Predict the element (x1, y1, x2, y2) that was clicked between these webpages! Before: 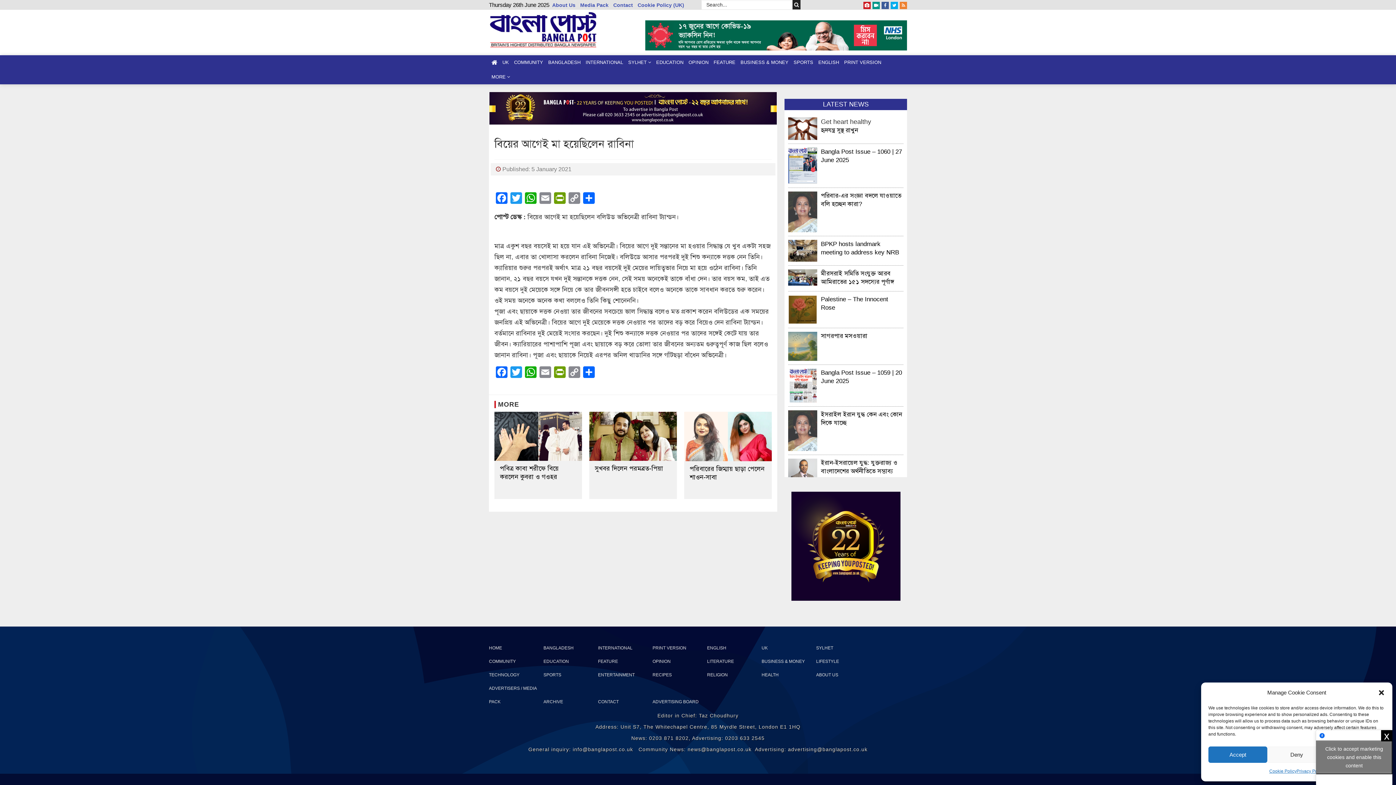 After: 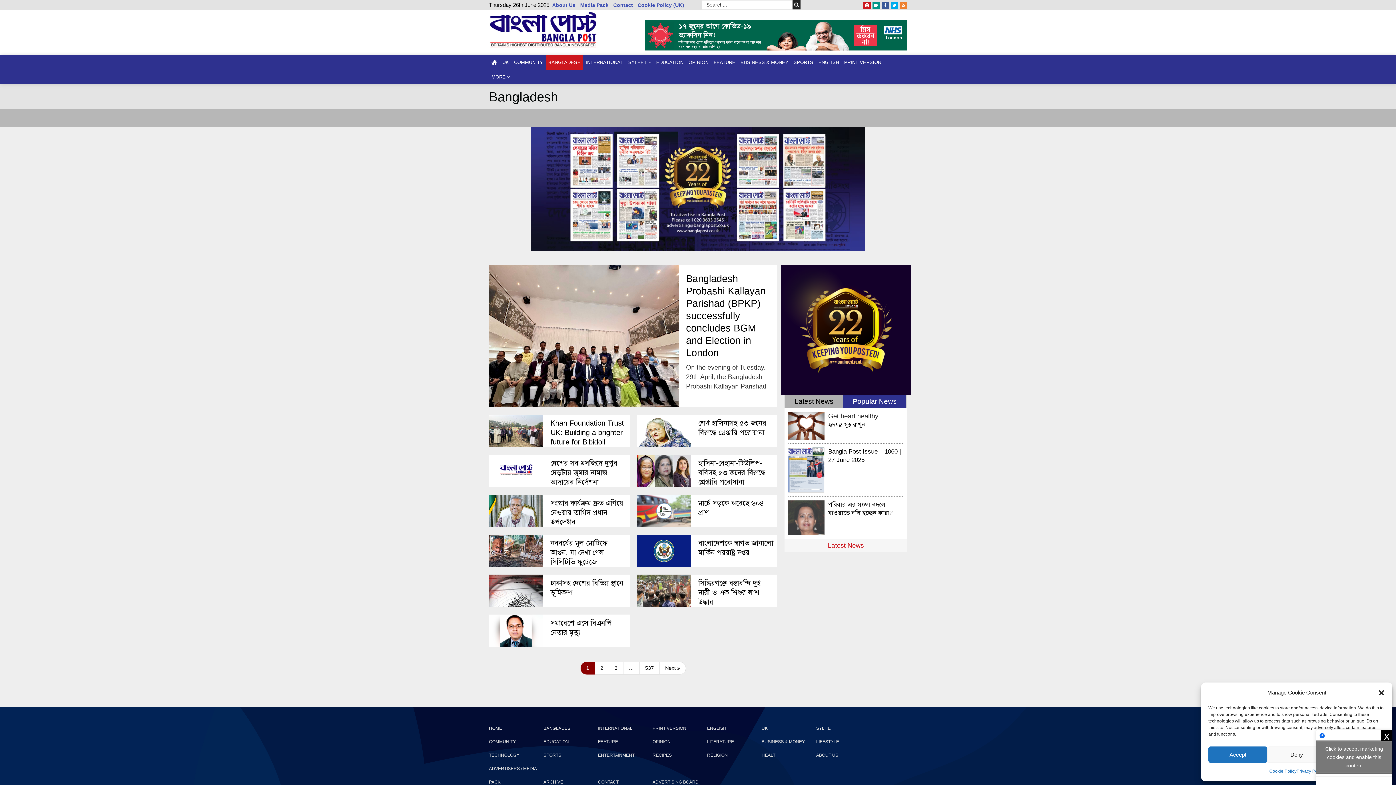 Action: bbox: (543, 645, 573, 650) label: BANGLADESH